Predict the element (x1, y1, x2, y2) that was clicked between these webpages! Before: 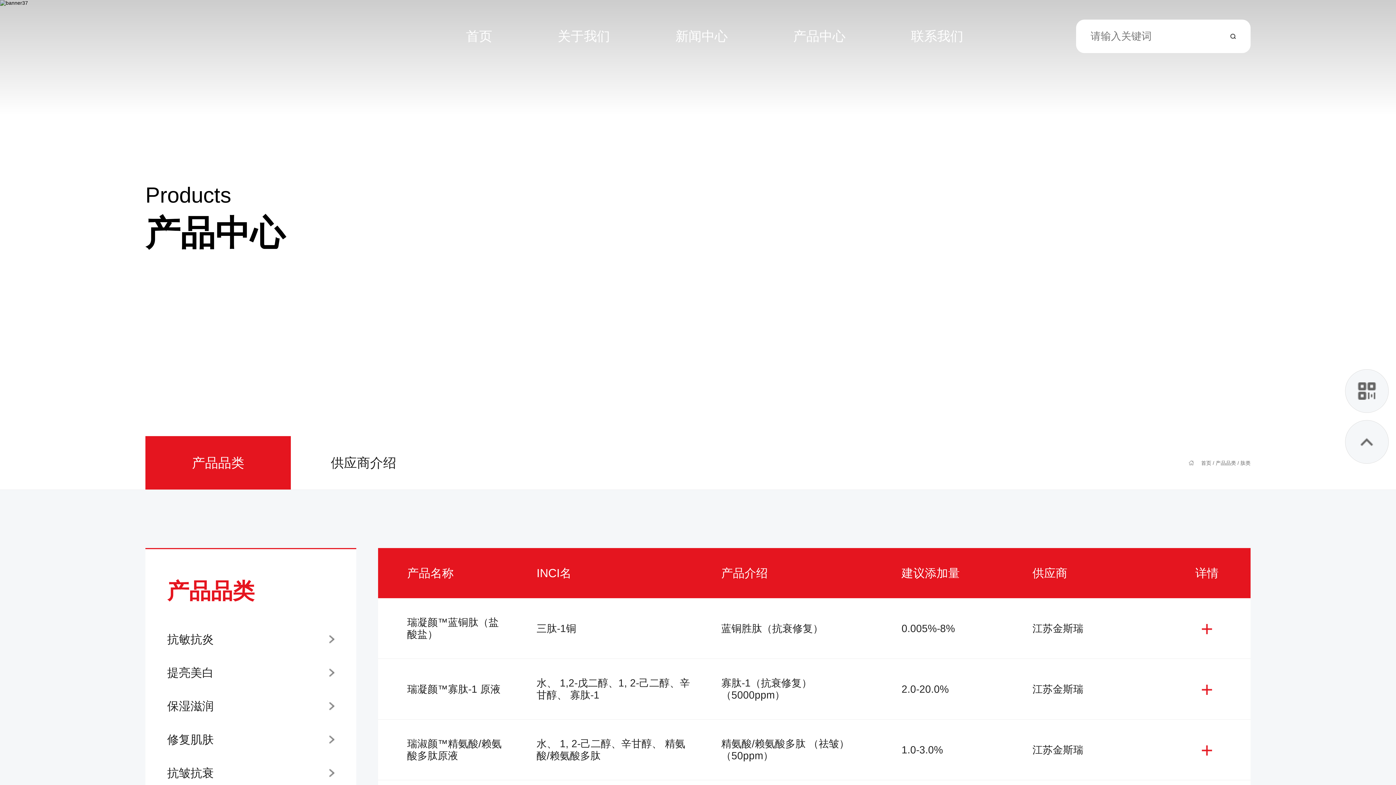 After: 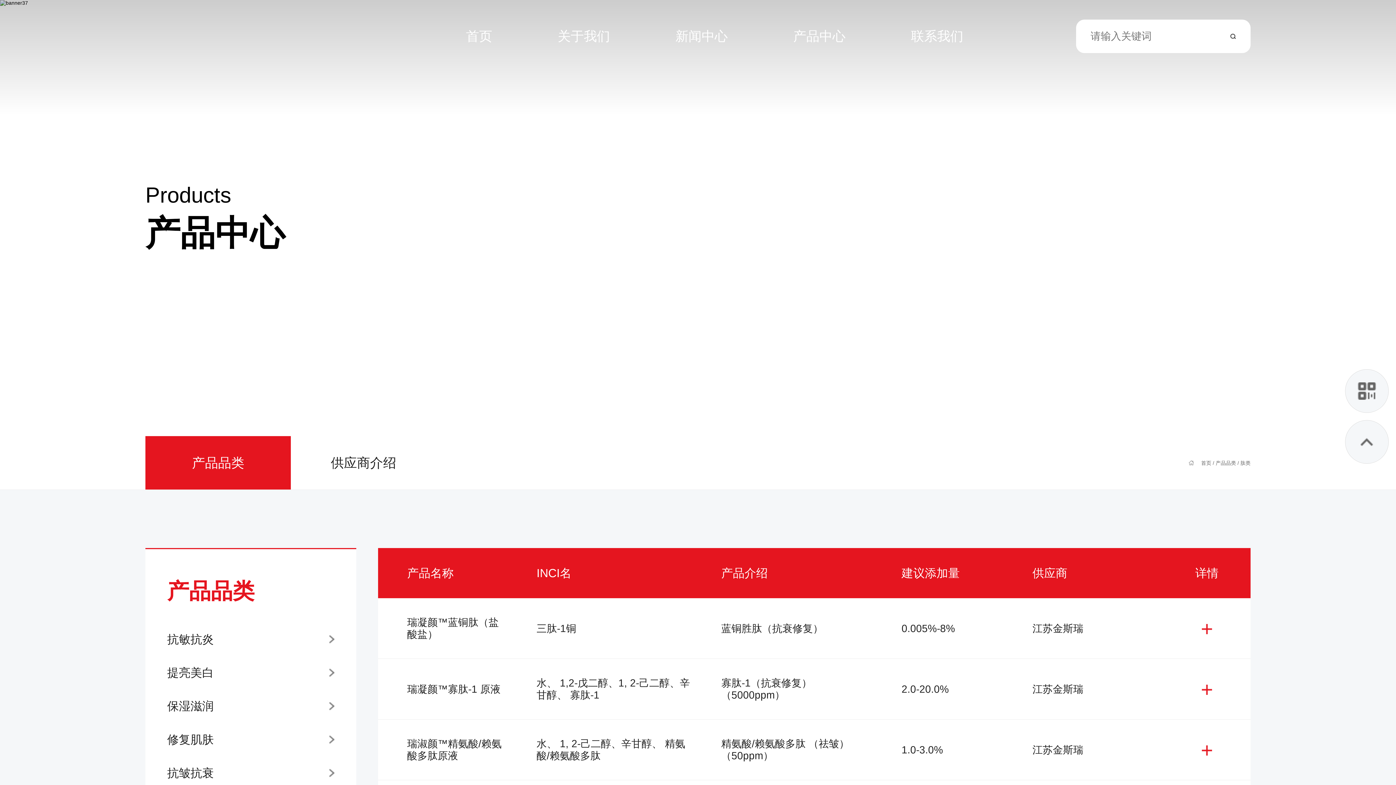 Action: label: 肽类 bbox: (1240, 460, 1250, 466)